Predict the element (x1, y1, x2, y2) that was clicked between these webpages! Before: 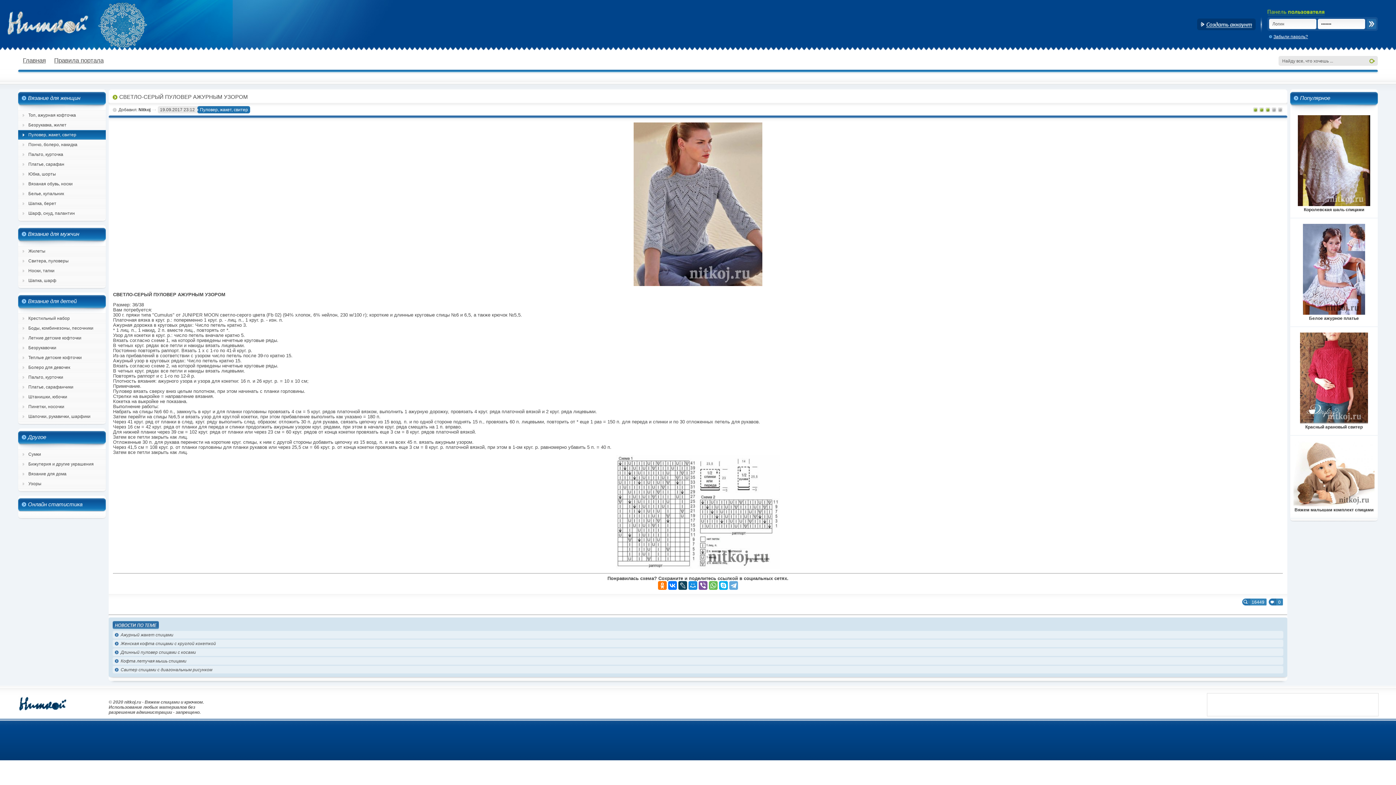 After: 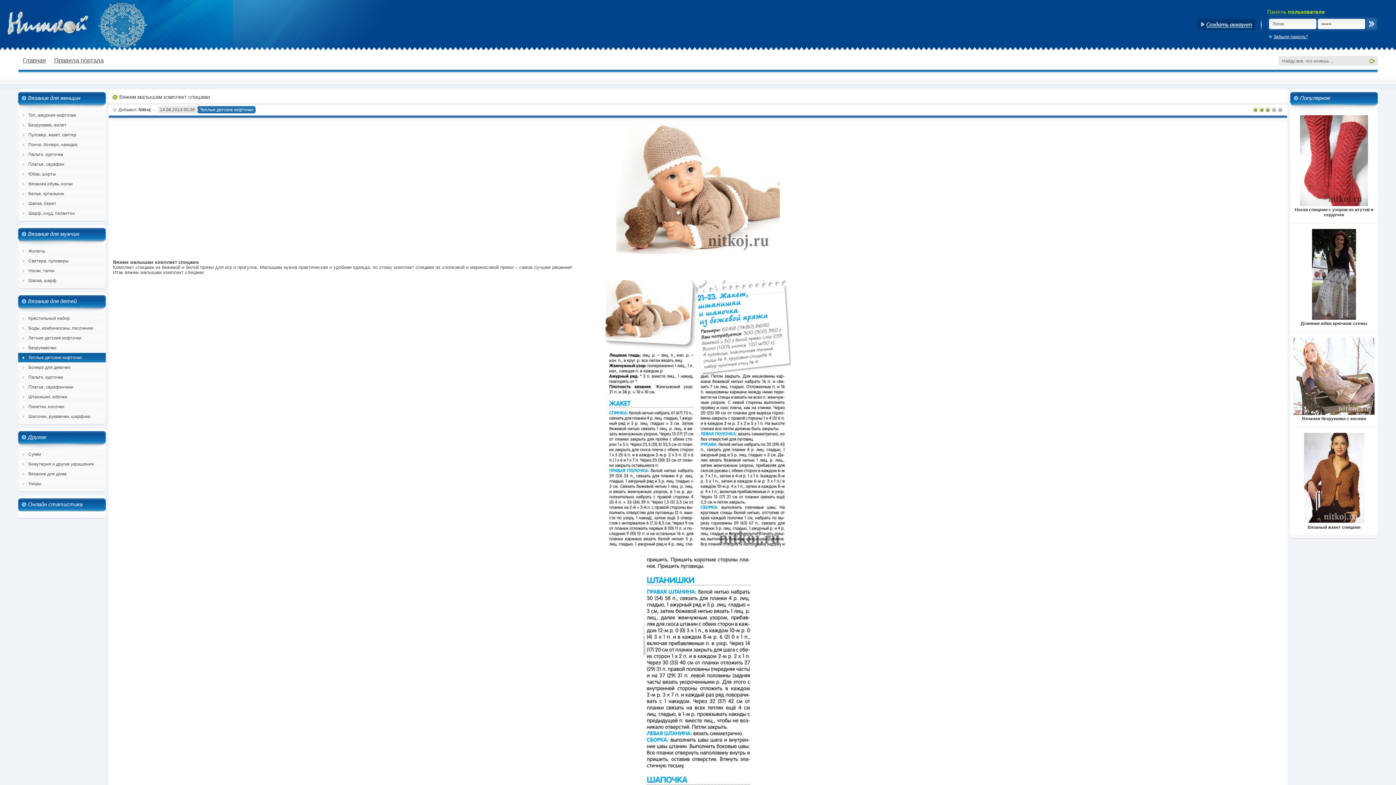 Action: label: 
Вяжем малышам комплект спицами bbox: (1293, 502, 1374, 512)